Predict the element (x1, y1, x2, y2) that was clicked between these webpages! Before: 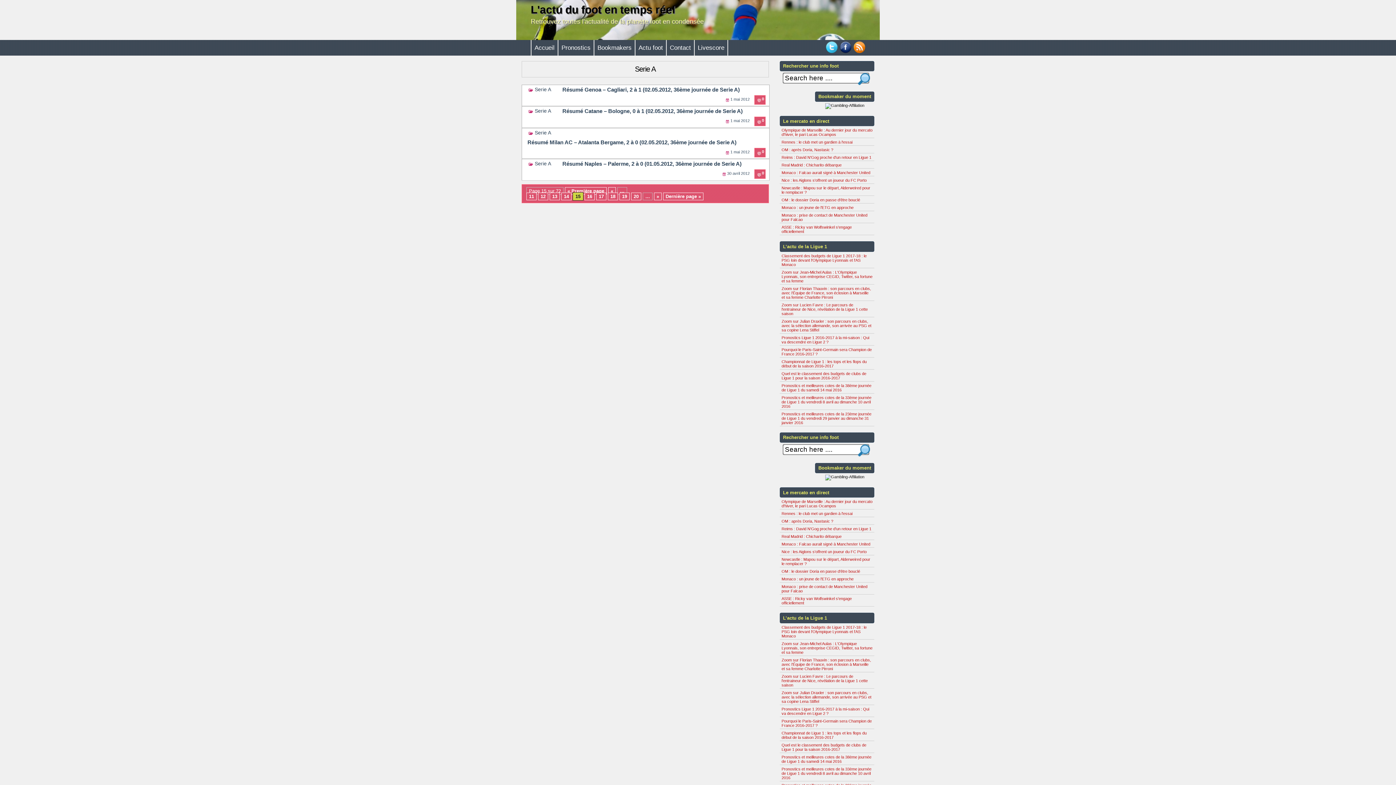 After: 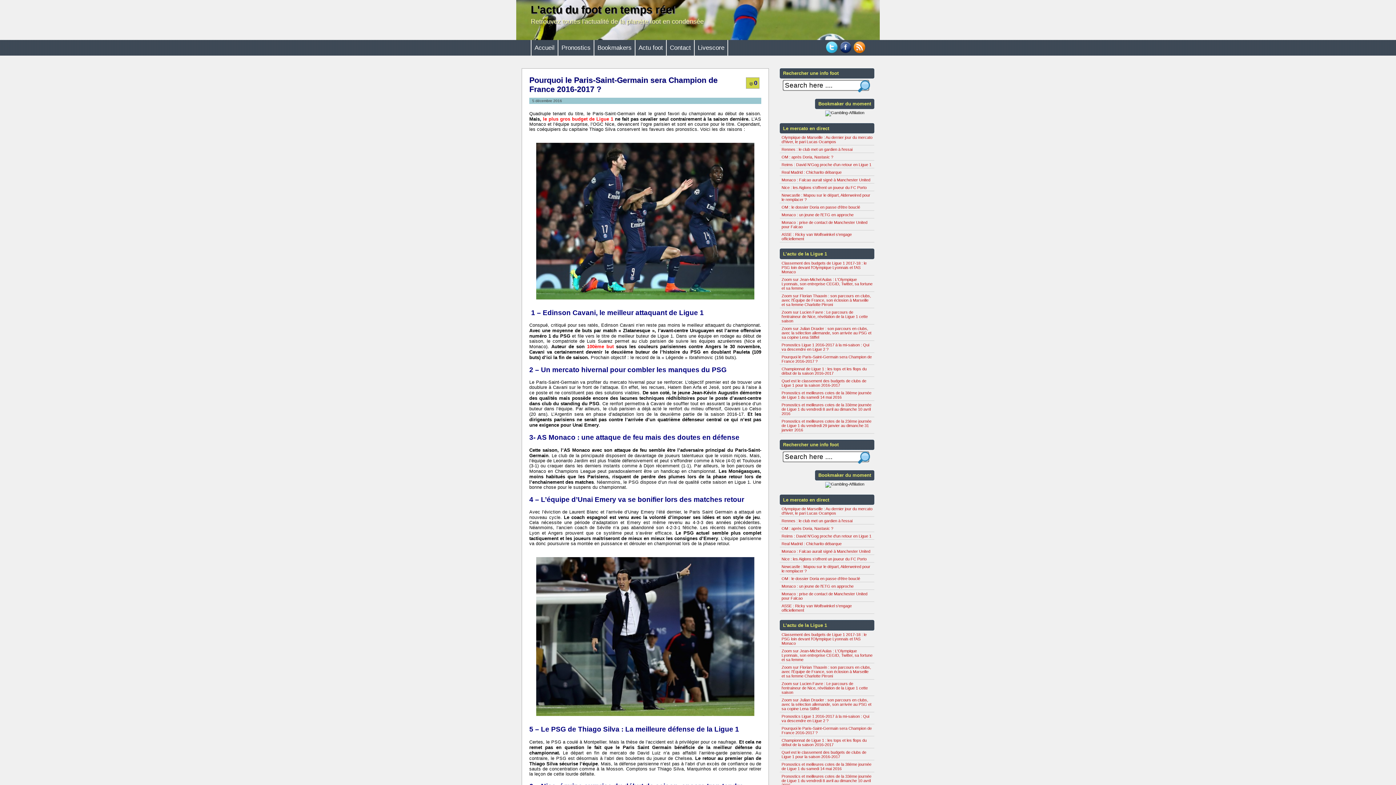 Action: bbox: (781, 347, 872, 356) label: Pourquoi le Paris-Saint-Germain sera Champion de France 2016-2017 ?